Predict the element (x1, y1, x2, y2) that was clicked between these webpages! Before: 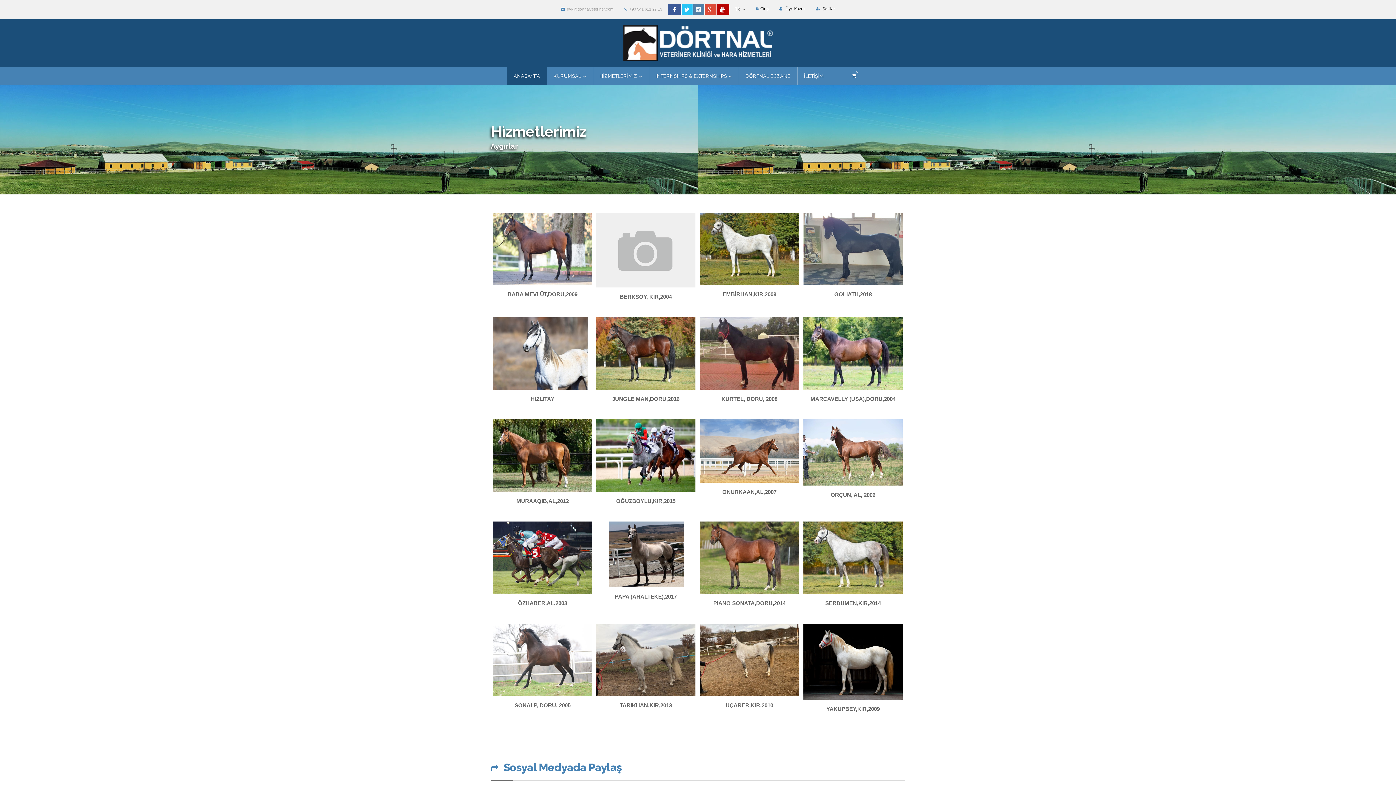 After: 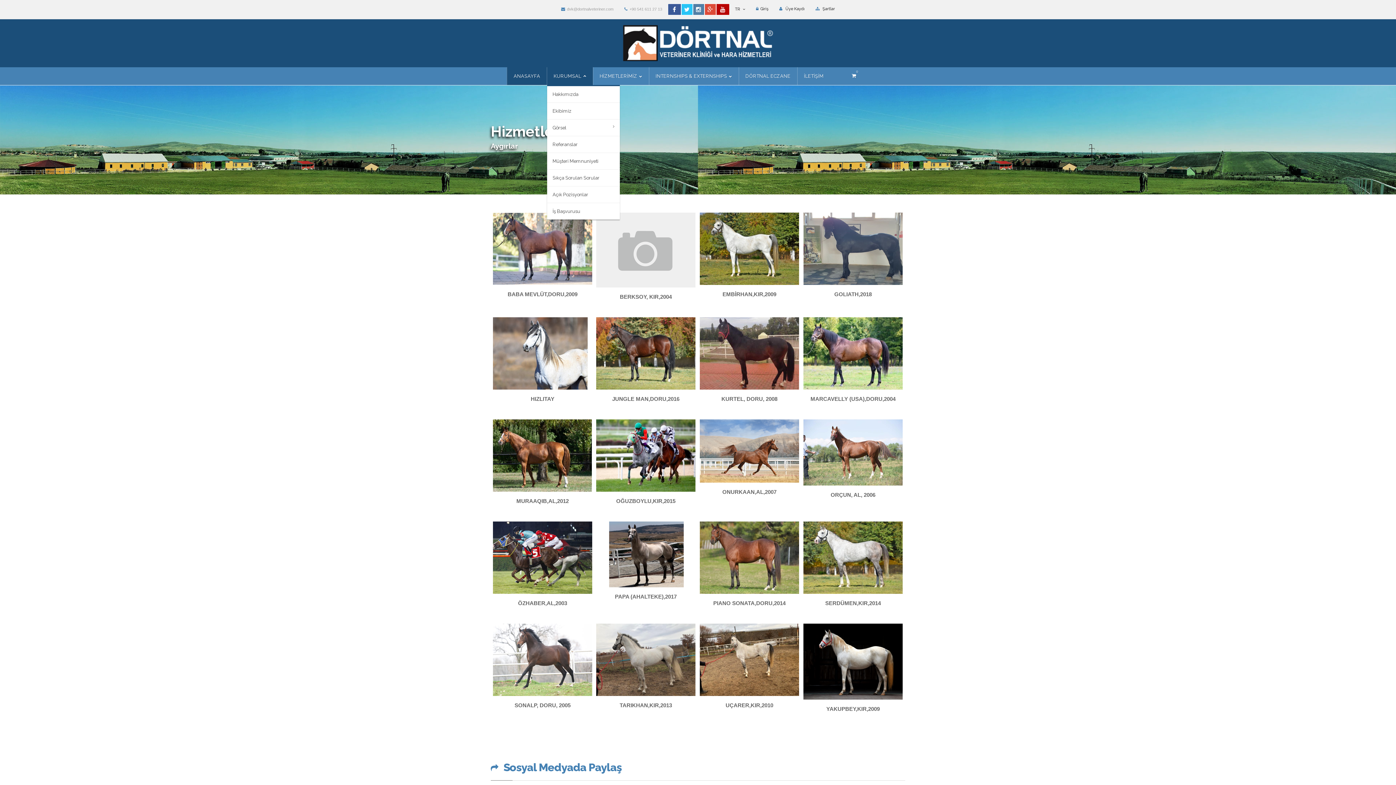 Action: bbox: (553, 72, 586, 79) label: KURUMSAL